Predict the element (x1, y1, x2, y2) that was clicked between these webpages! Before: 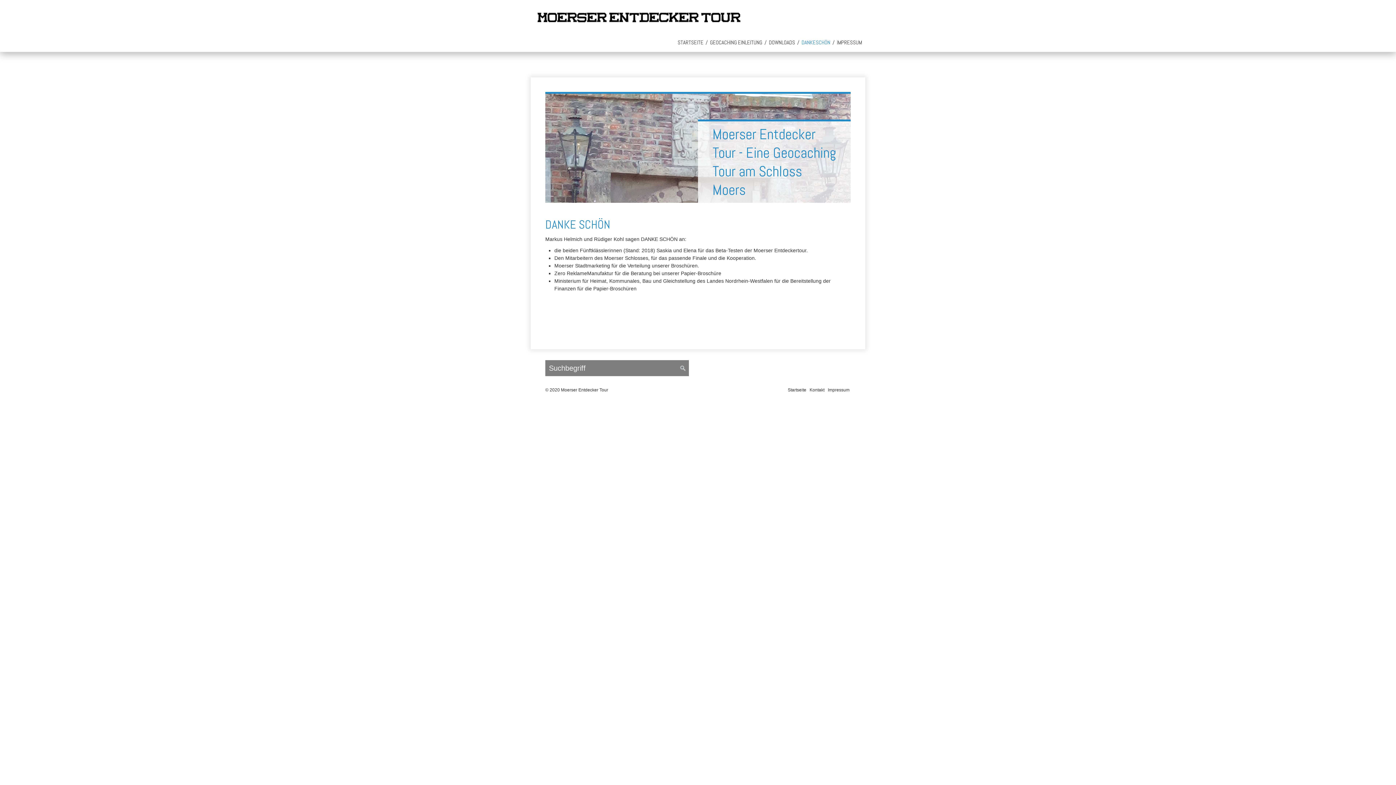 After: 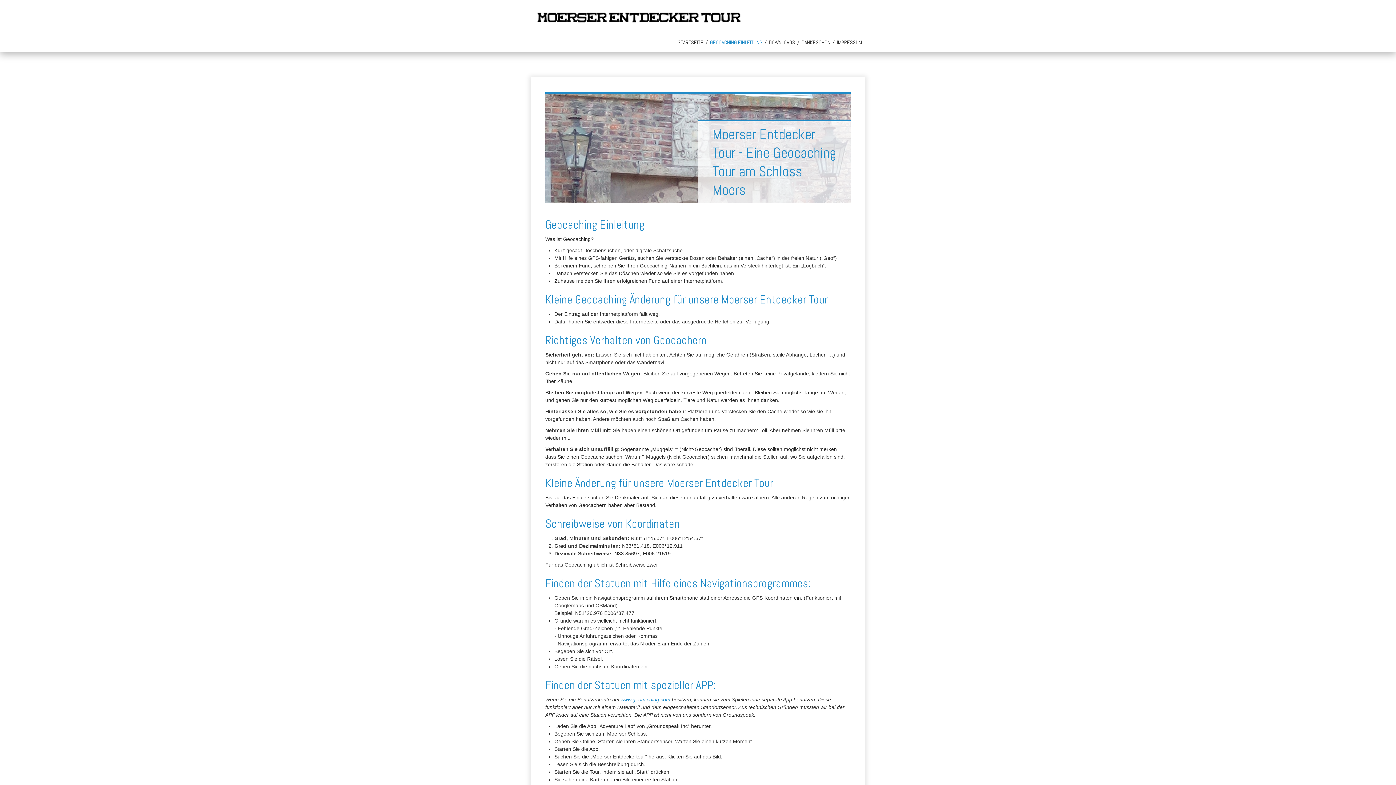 Action: label: GEOCACHING EINLEITUNG bbox: (709, 37, 763, 46)